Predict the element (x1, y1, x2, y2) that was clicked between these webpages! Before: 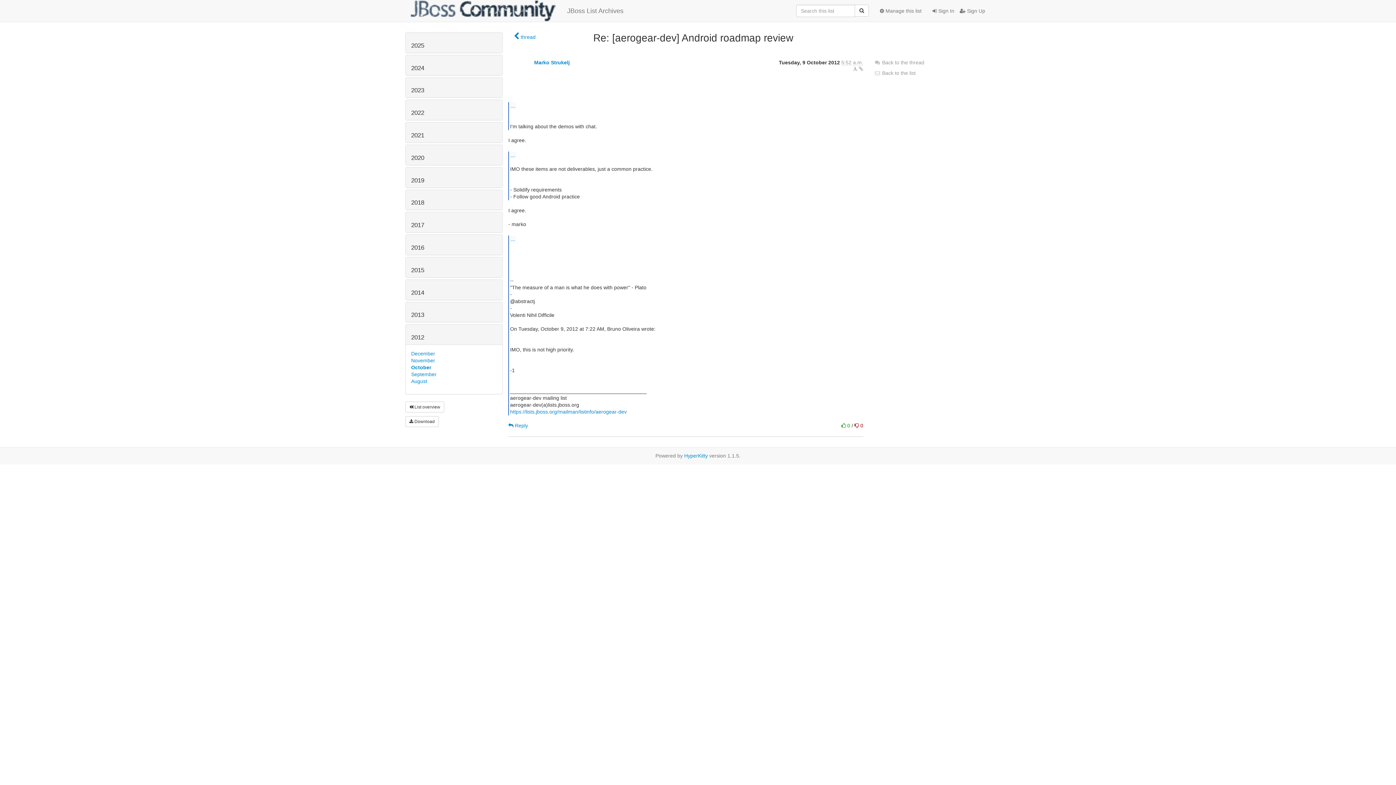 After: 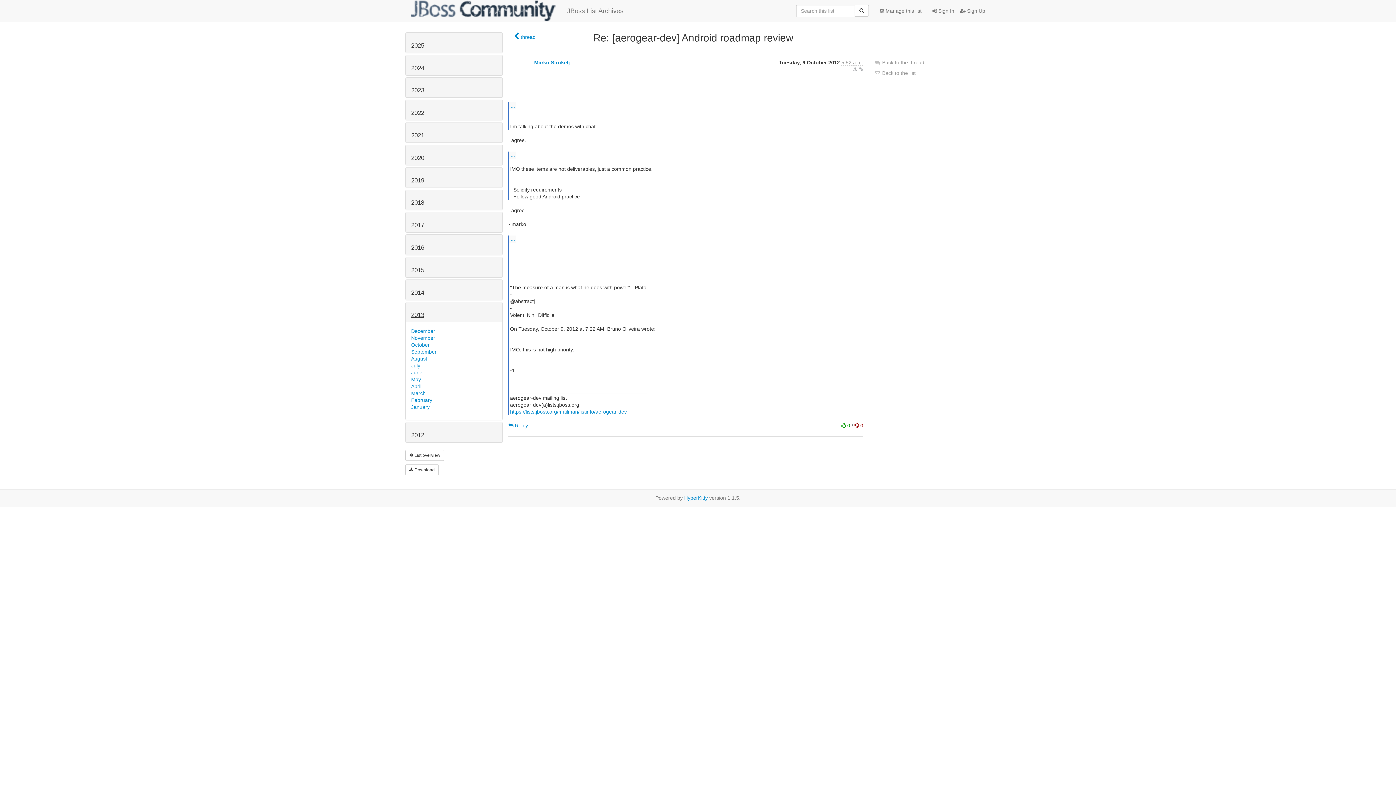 Action: label: 2013 bbox: (411, 311, 424, 318)